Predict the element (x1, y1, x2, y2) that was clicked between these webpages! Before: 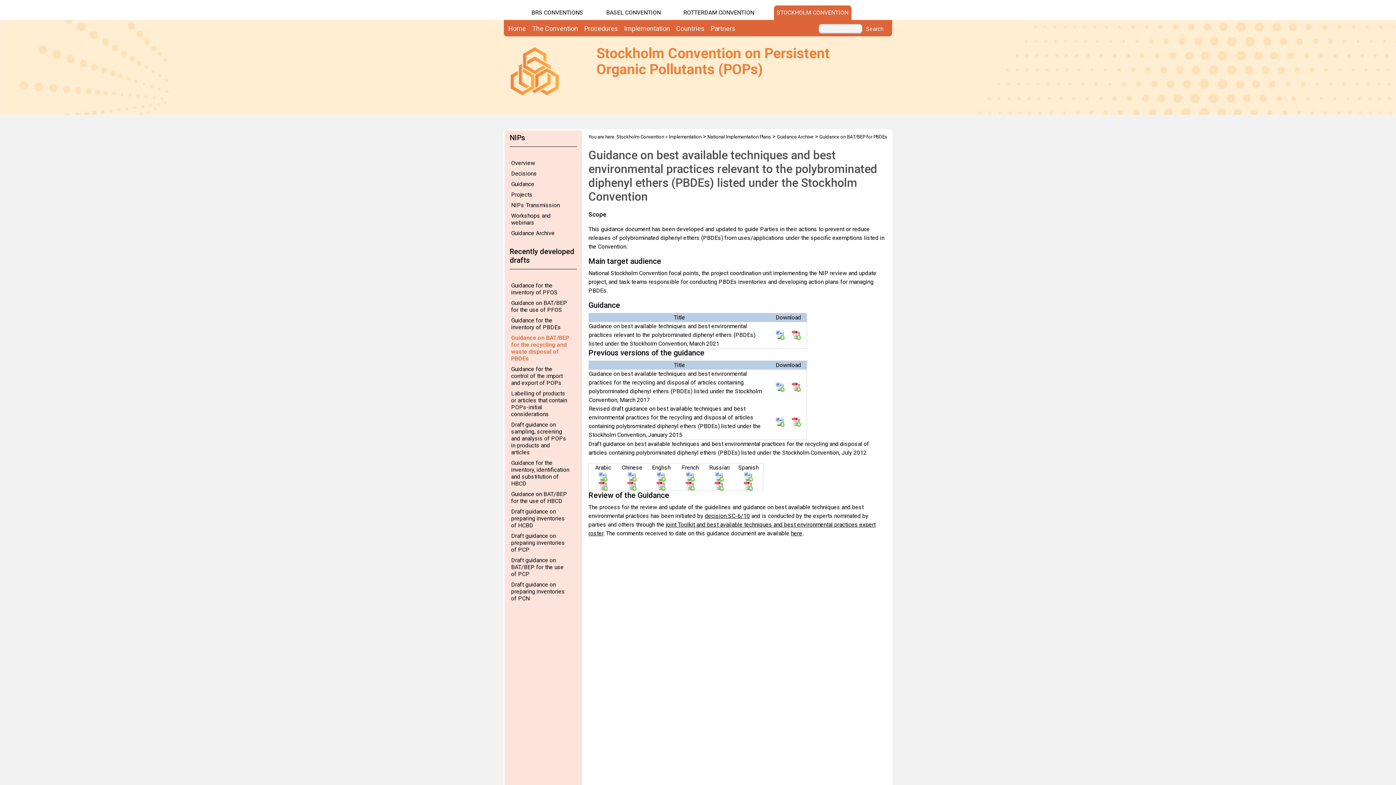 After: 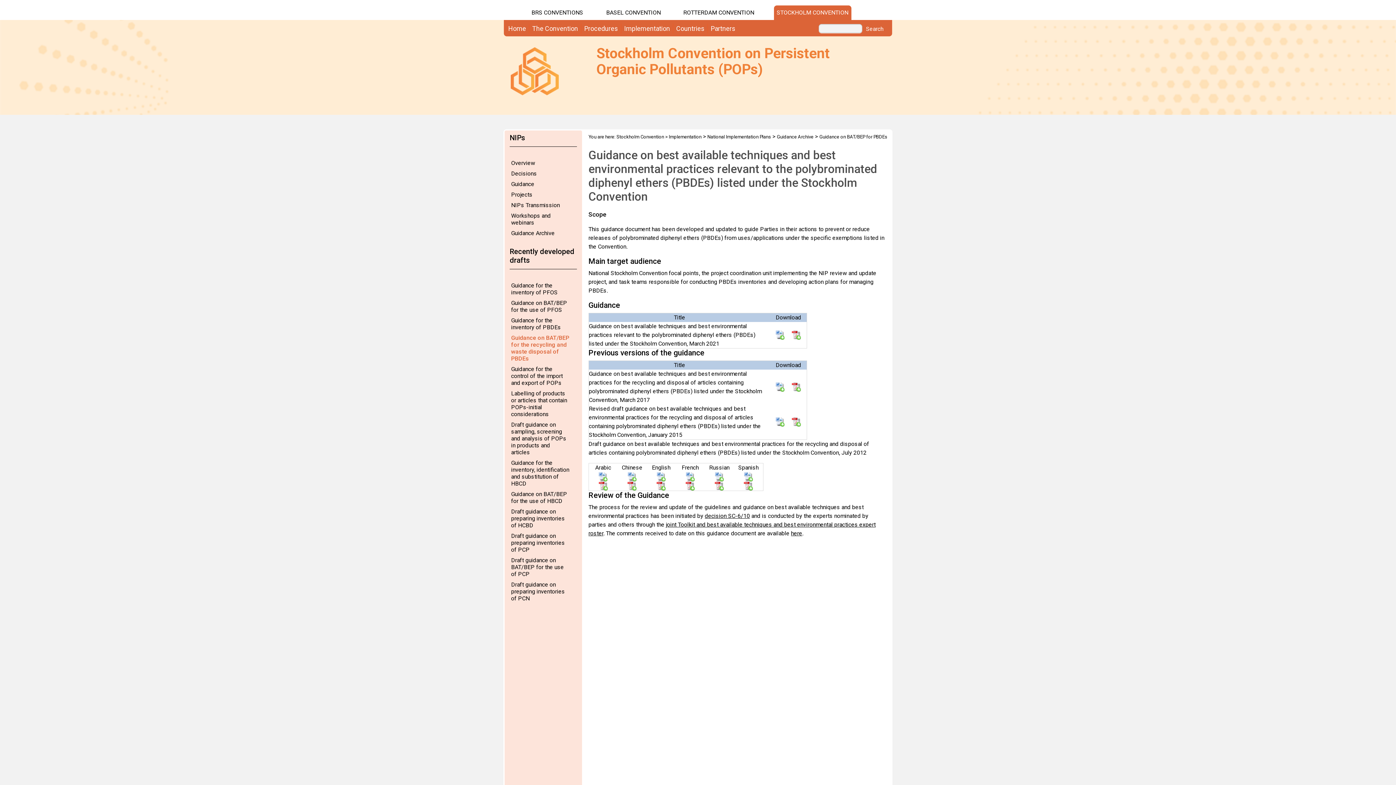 Action: bbox: (596, 473, 610, 480)